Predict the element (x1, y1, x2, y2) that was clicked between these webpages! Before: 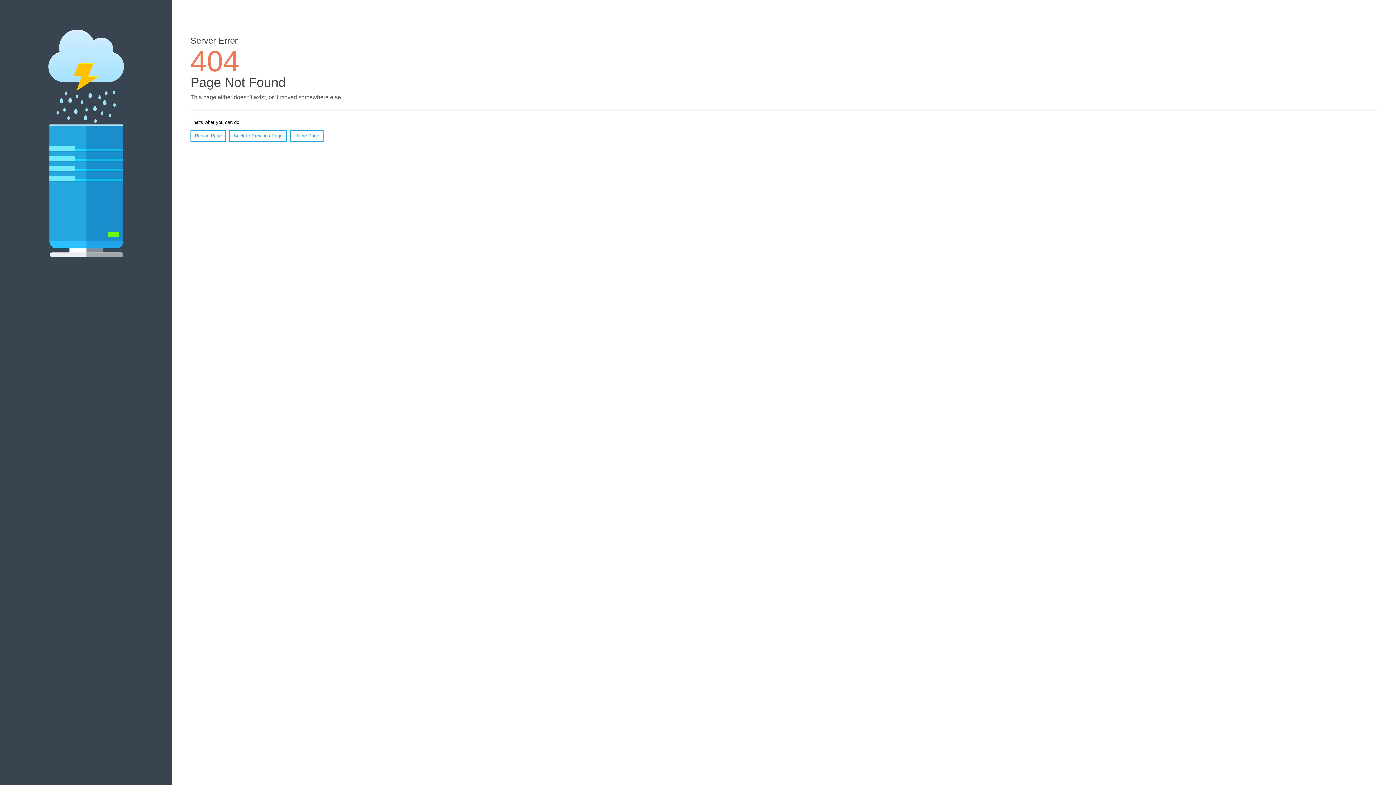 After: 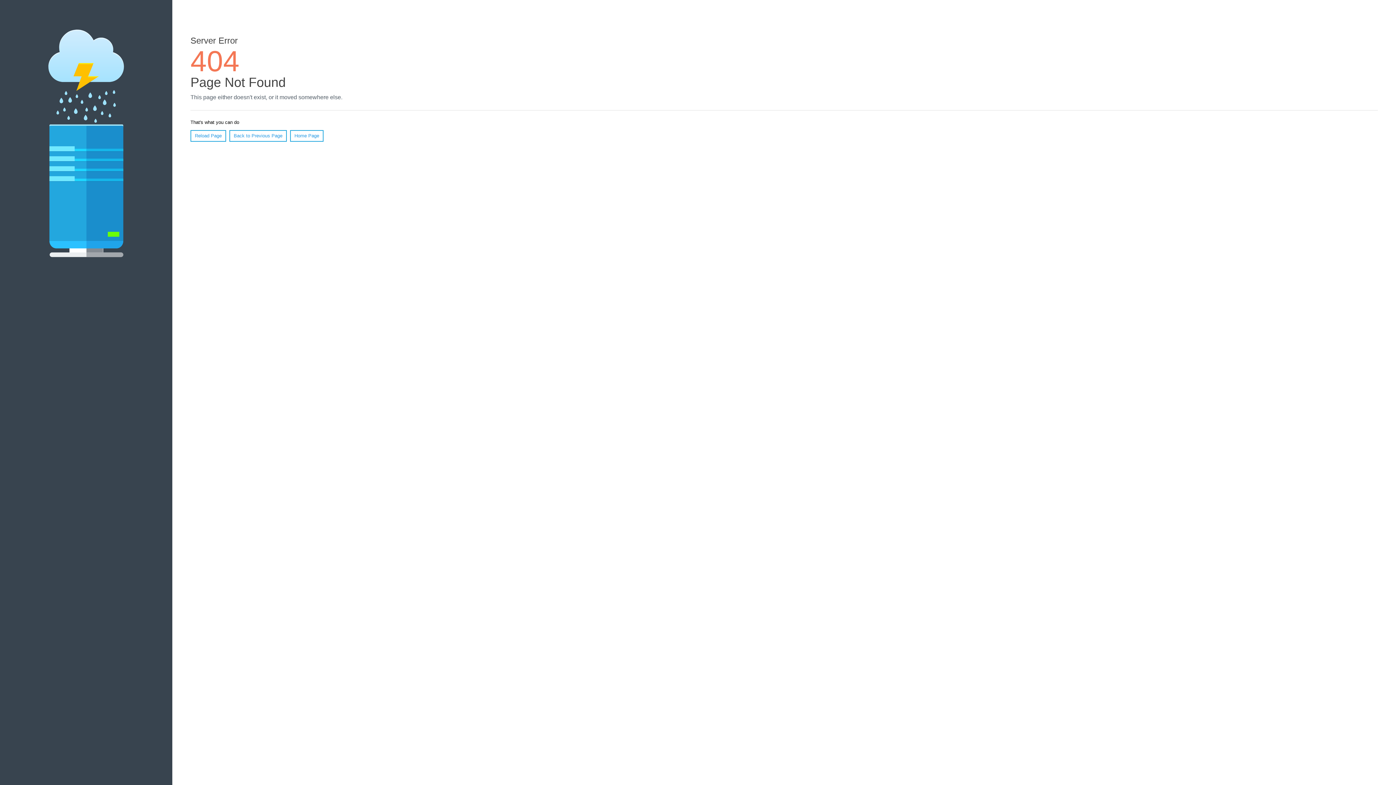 Action: label: Reload Page bbox: (190, 130, 226, 141)